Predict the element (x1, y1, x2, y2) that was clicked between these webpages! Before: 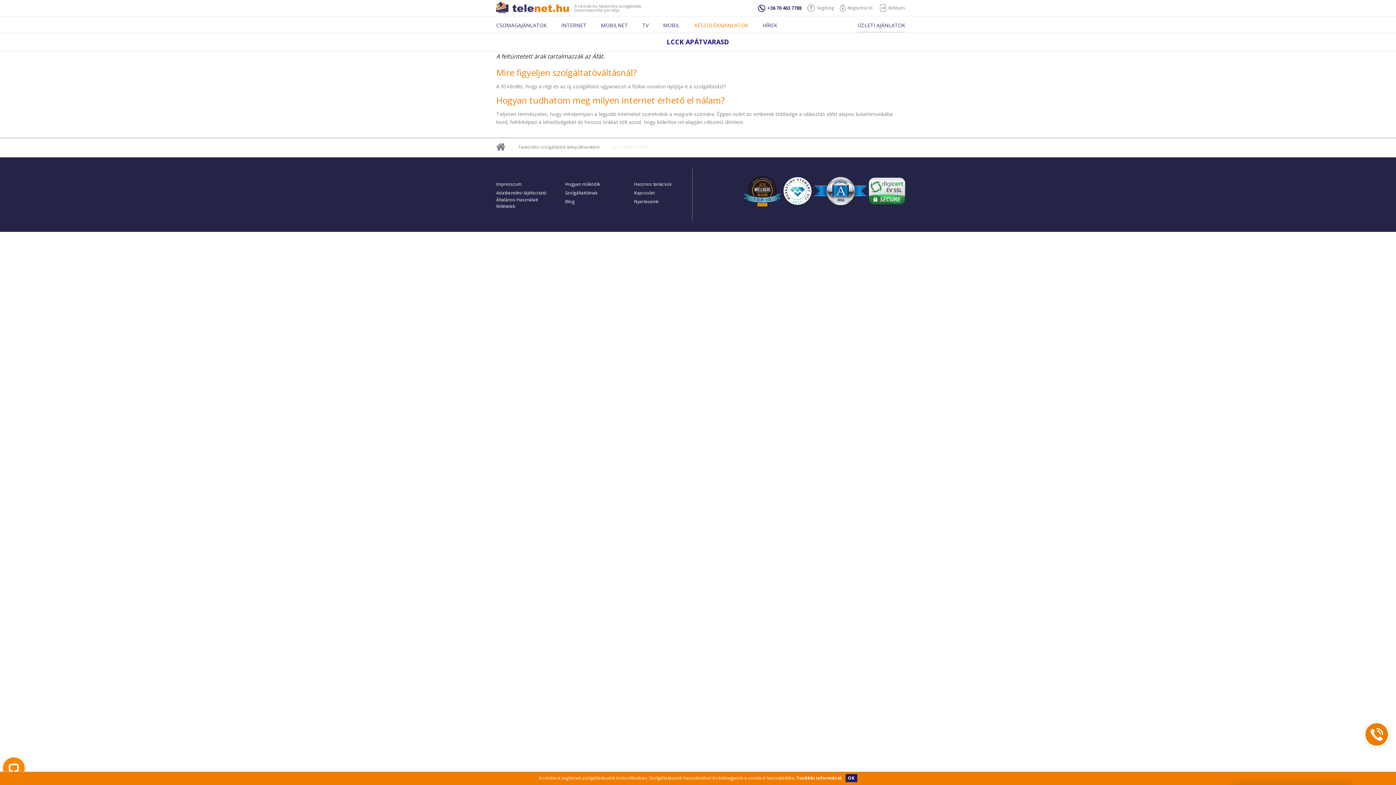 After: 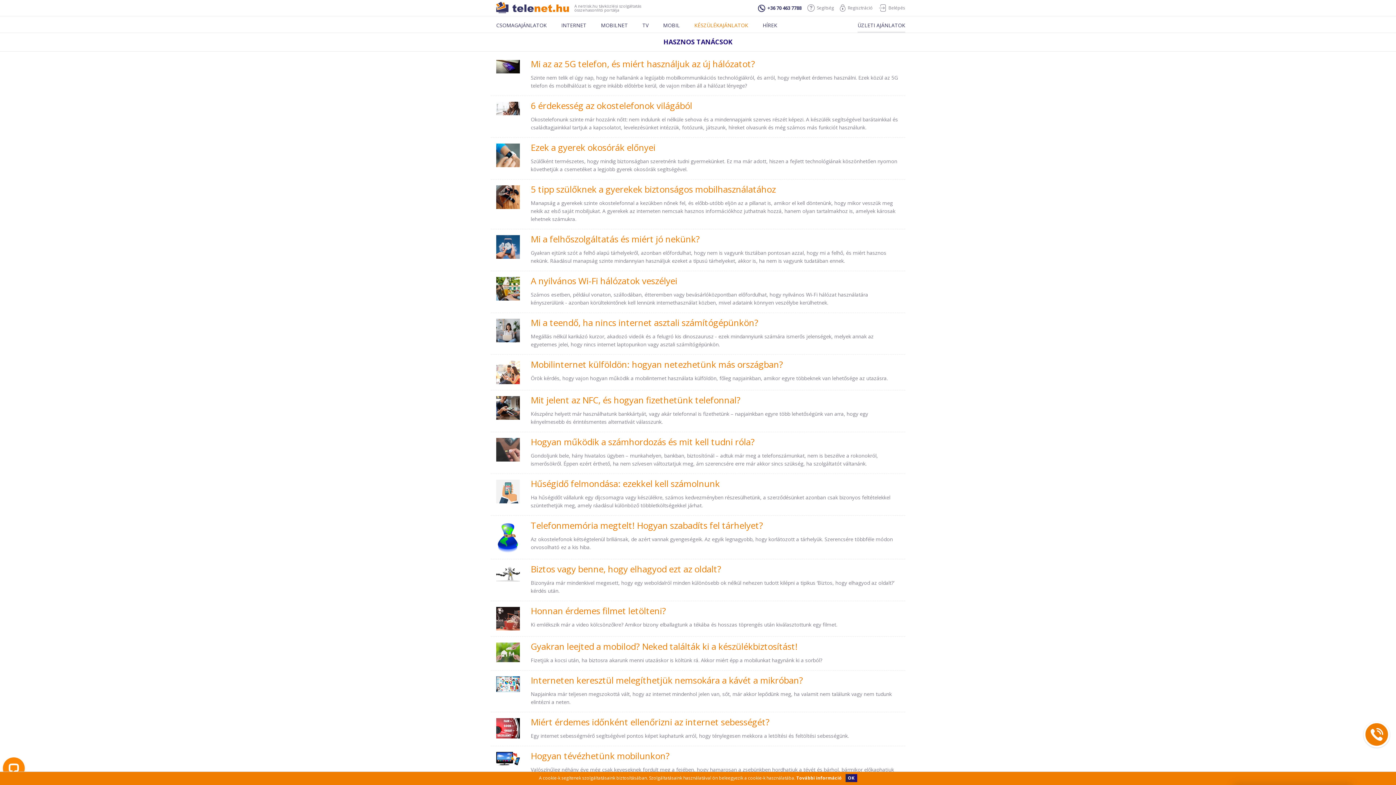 Action: label: Hasznos tanácsok bbox: (634, 181, 671, 187)